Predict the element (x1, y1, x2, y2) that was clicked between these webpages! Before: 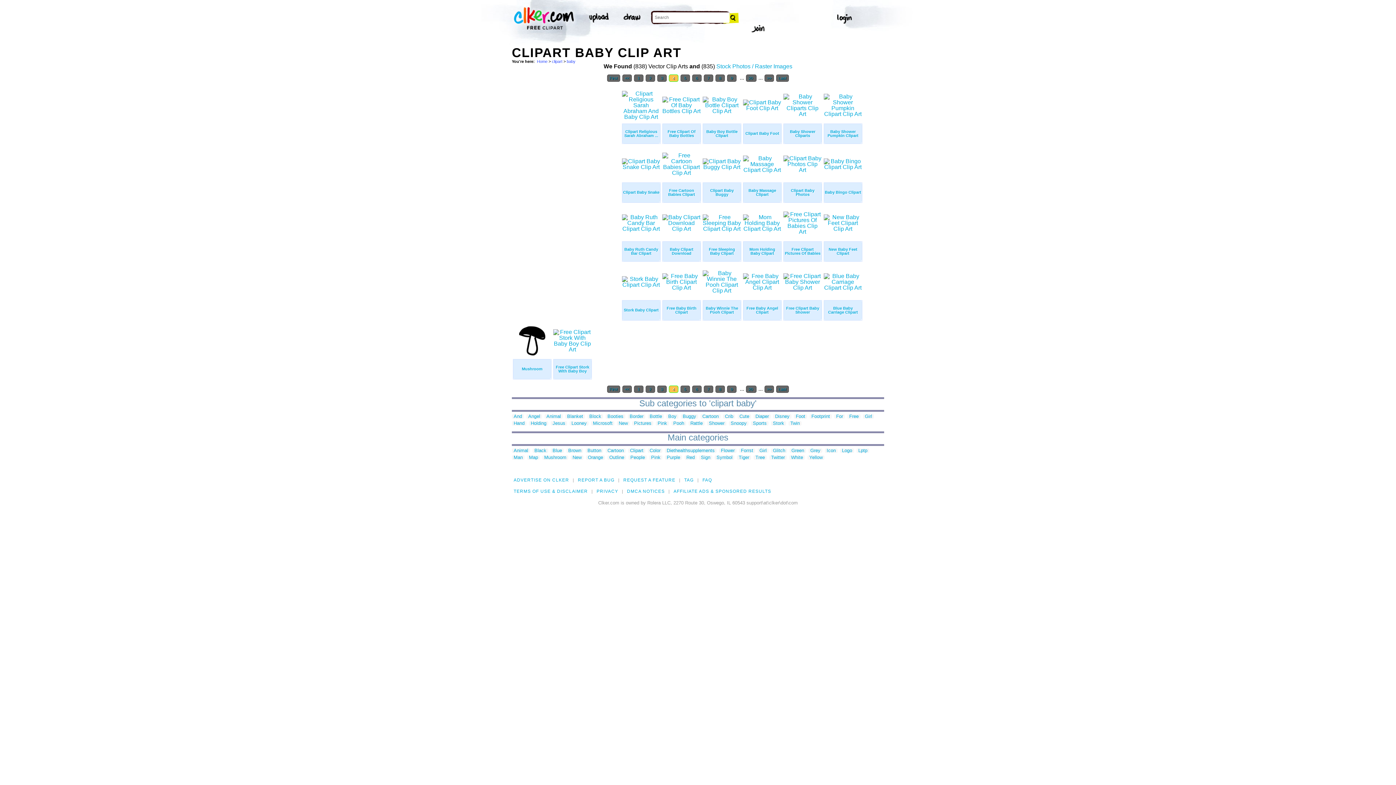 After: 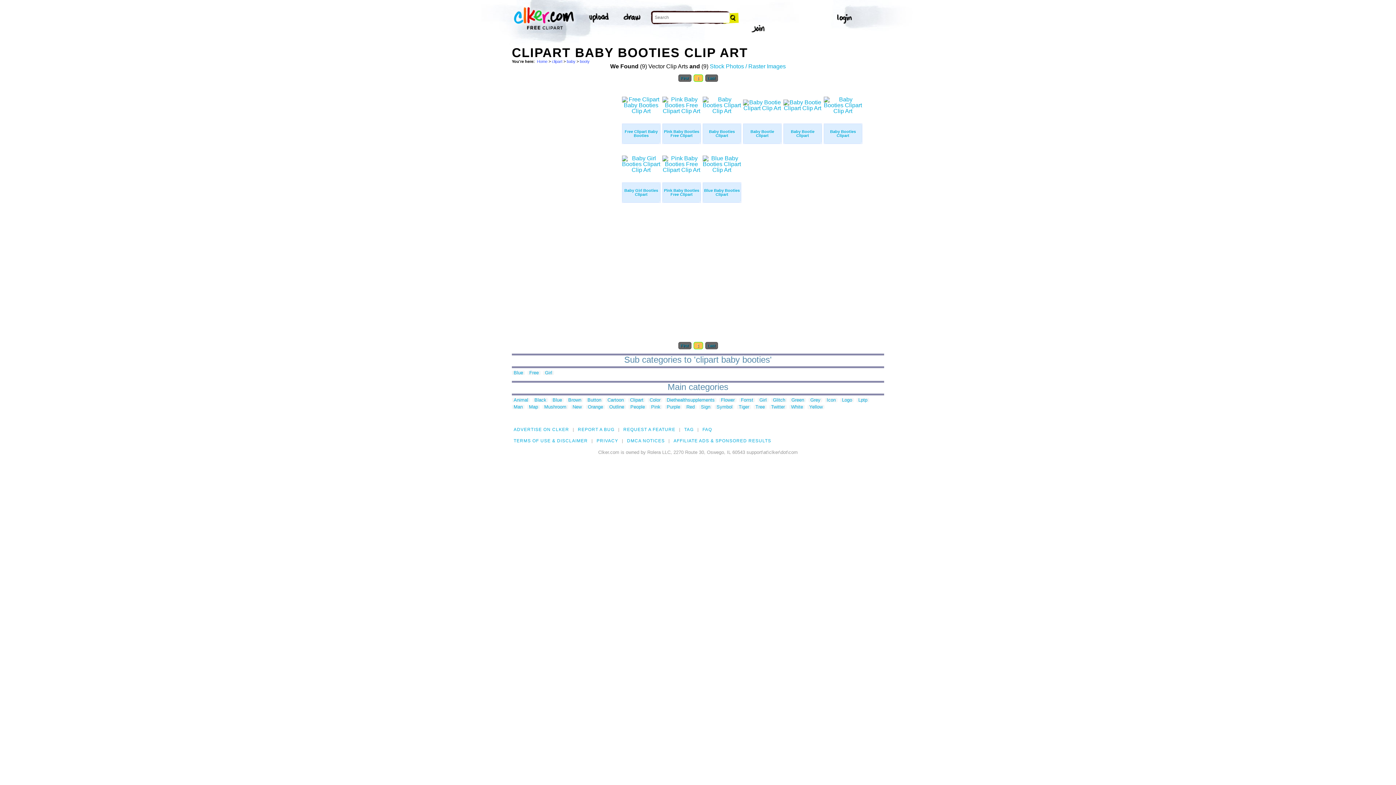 Action: bbox: (605, 414, 625, 418) label: Booties